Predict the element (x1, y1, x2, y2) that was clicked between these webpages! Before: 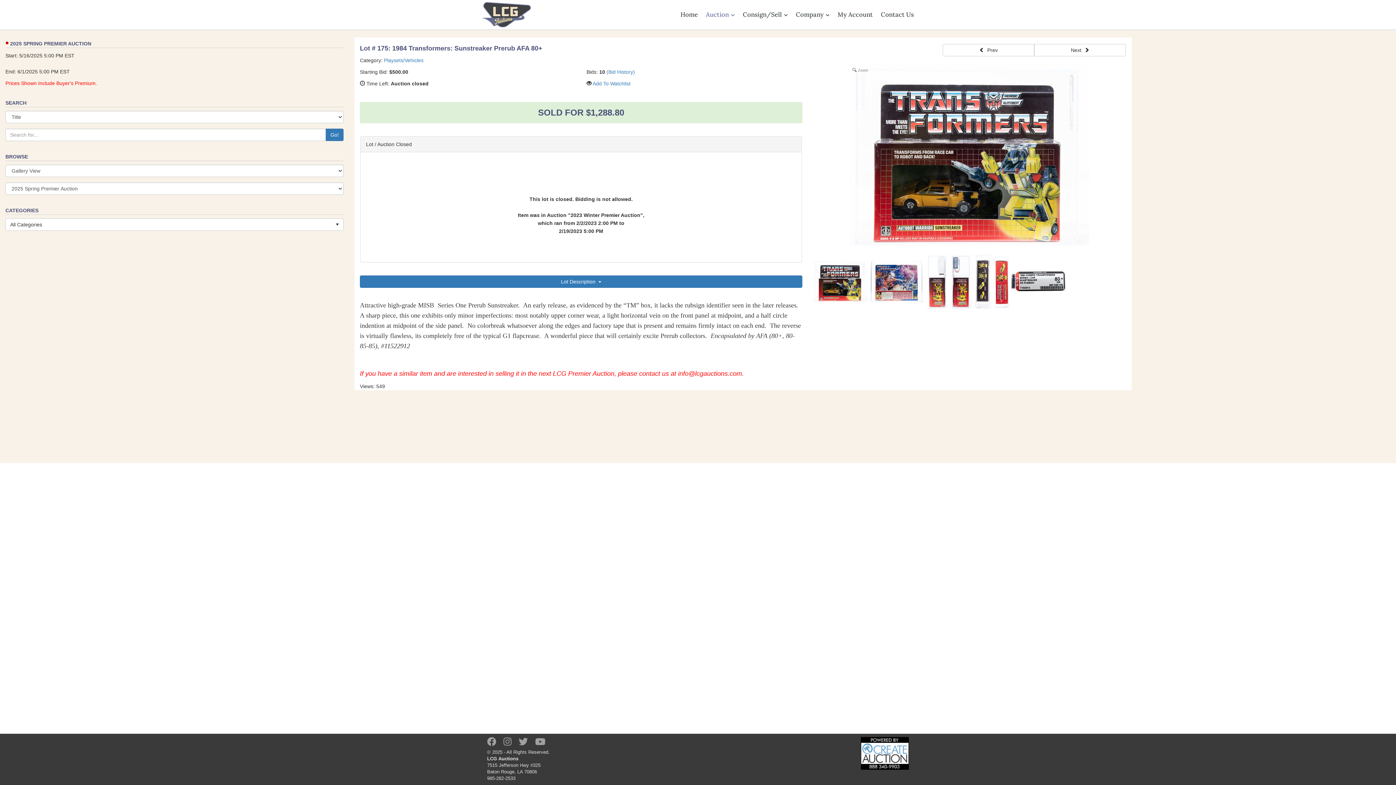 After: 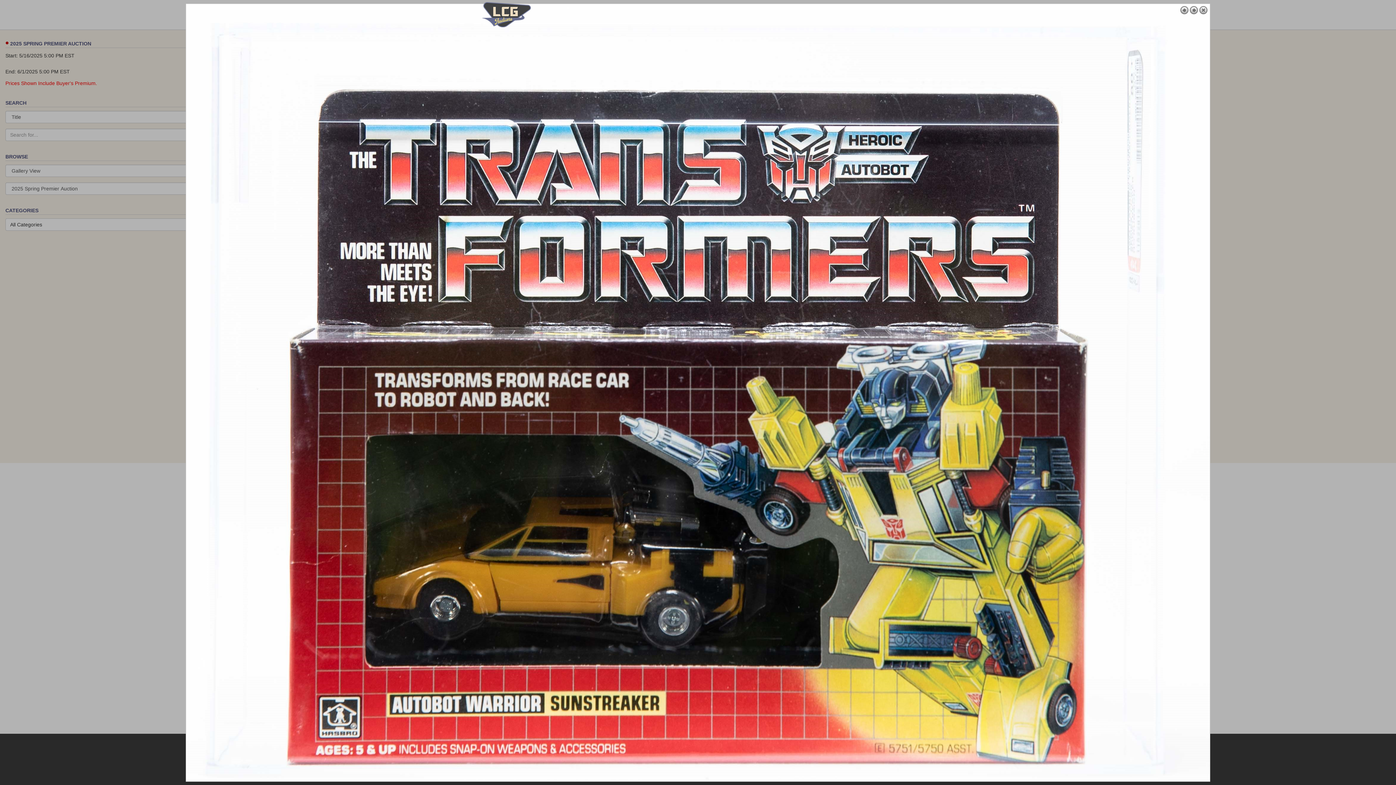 Action: bbox: (850, 64, 1089, 246) label: Zoom